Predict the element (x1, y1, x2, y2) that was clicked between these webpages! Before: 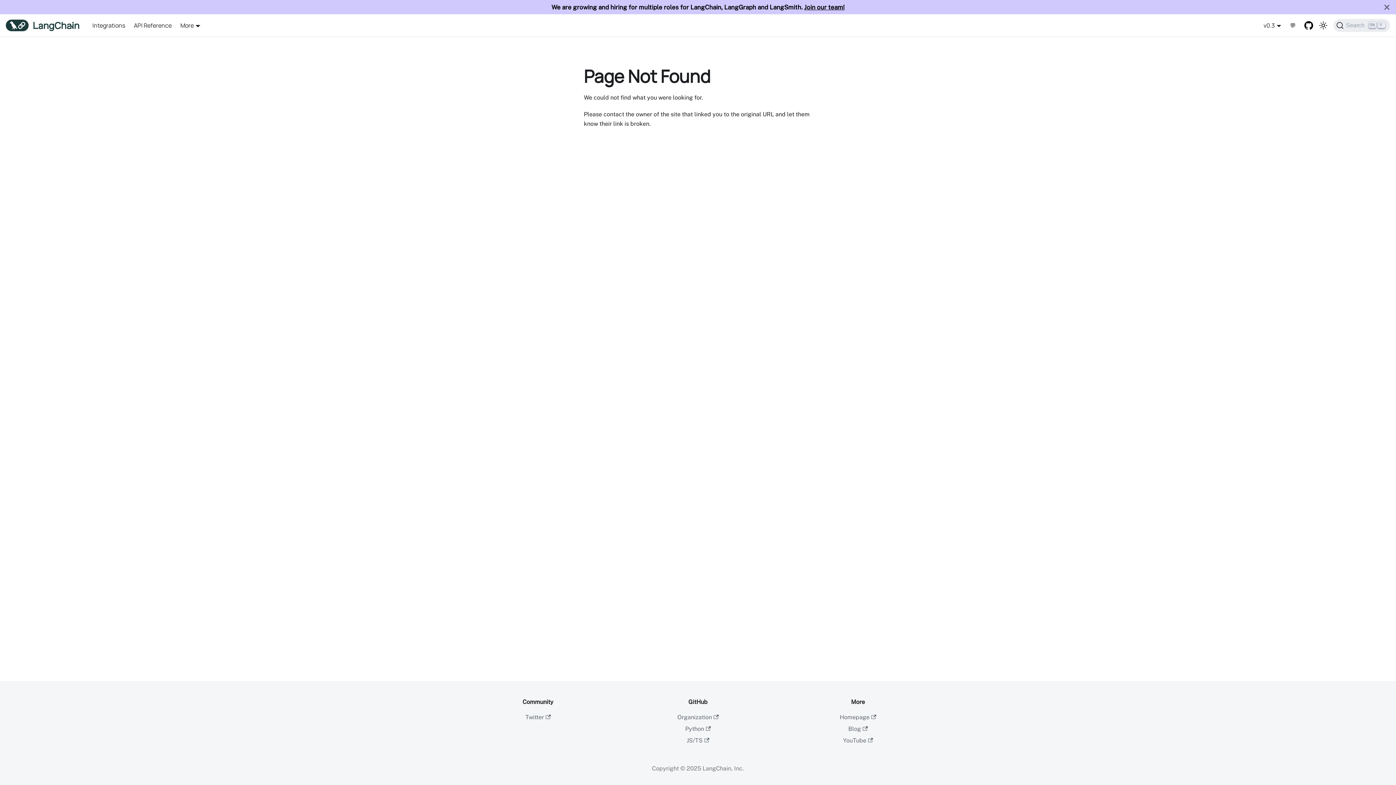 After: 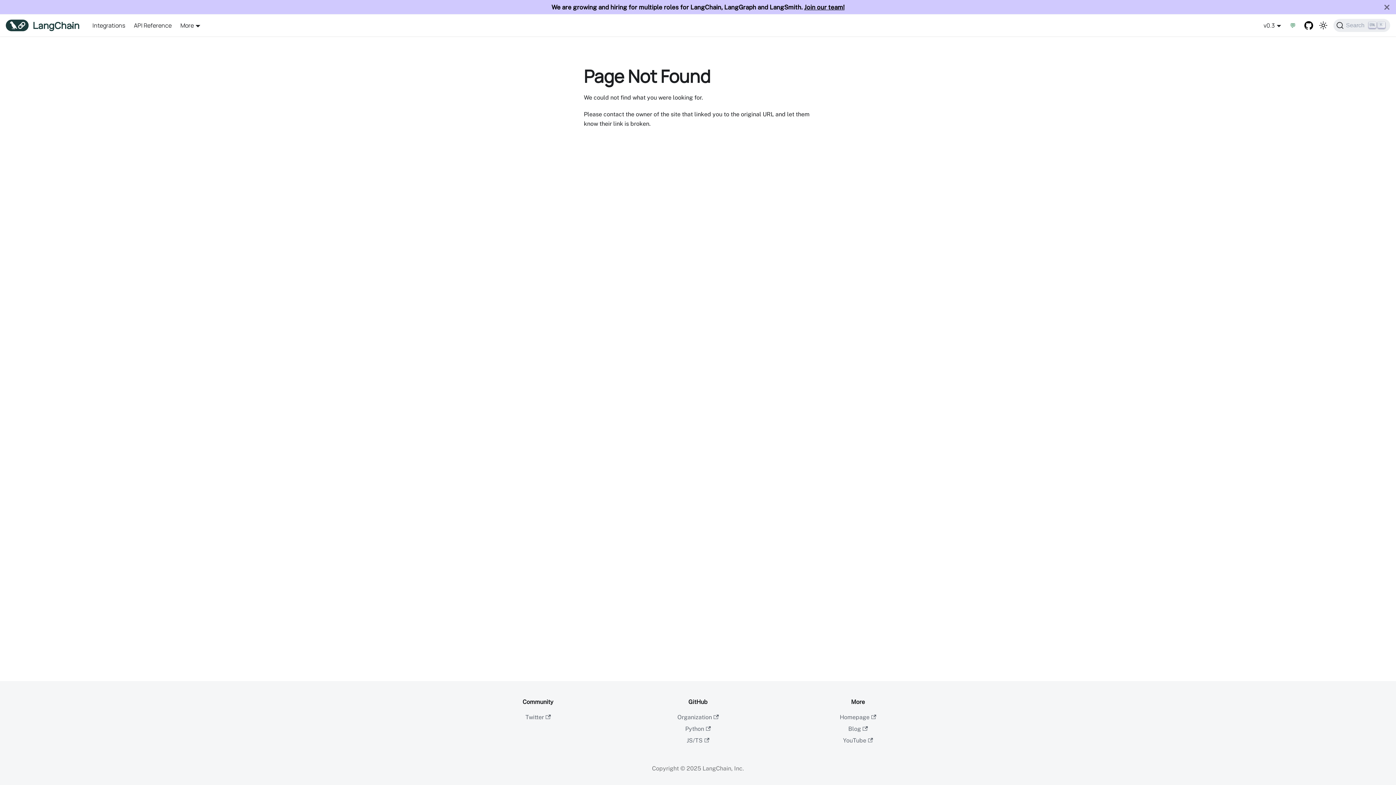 Action: bbox: (1285, 19, 1300, 31) label: 💬